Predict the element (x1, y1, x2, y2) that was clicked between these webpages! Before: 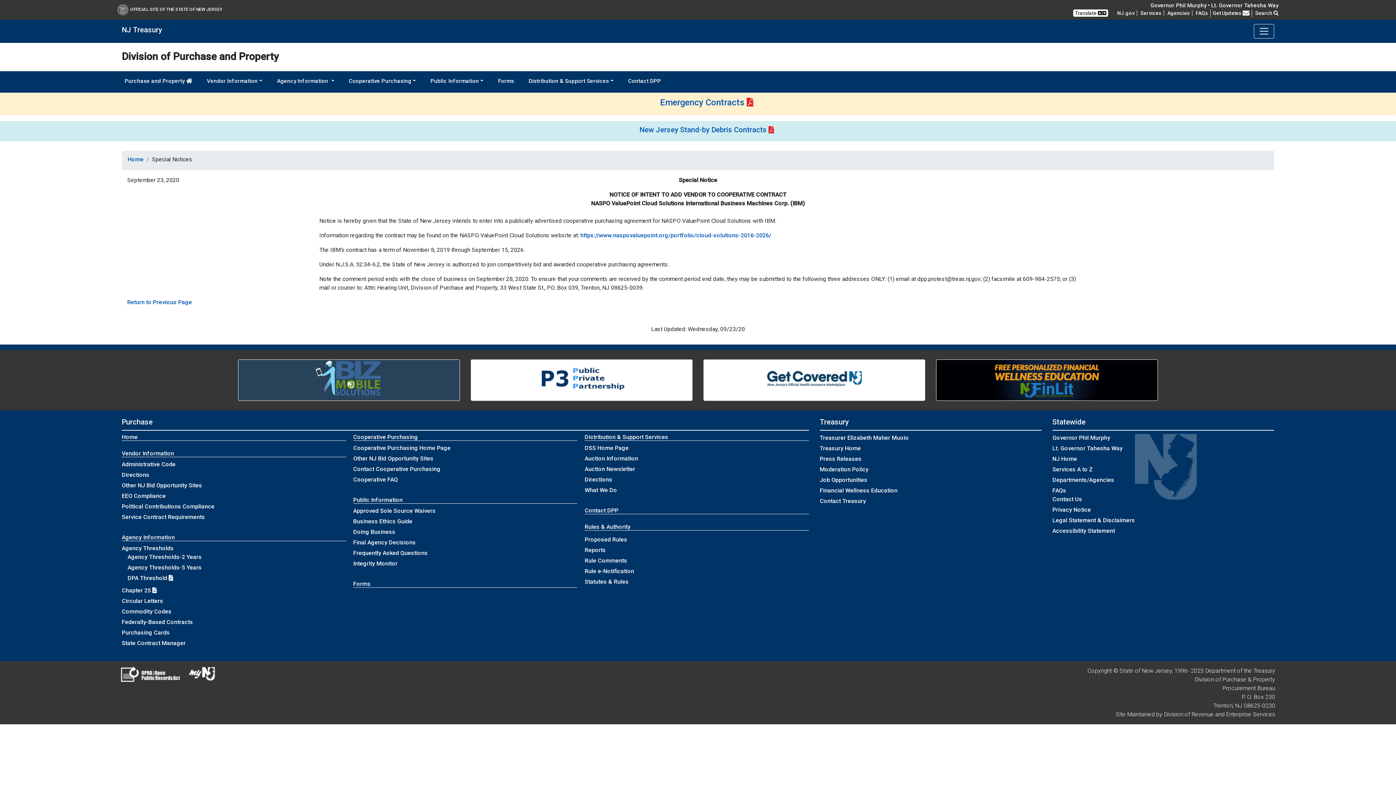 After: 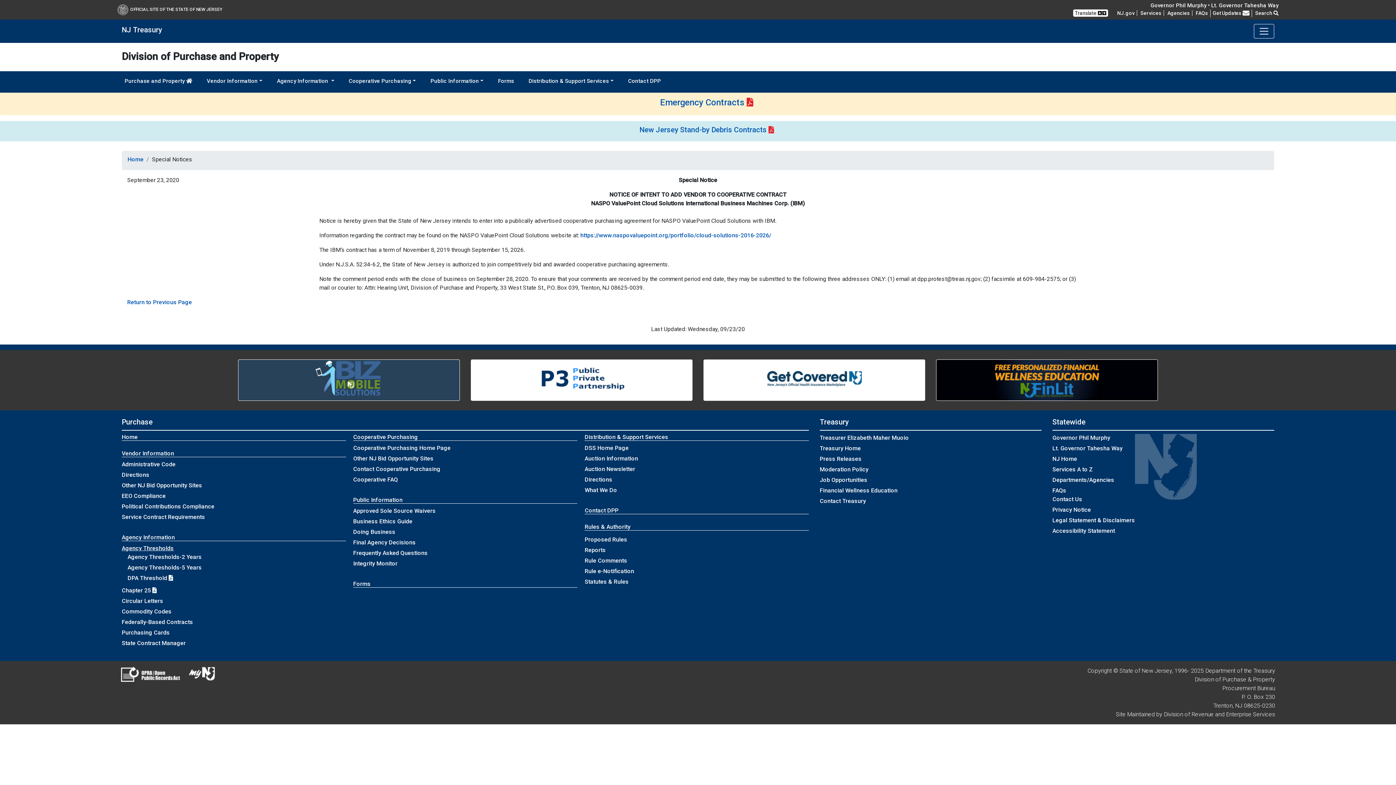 Action: label: Agency Thresholds bbox: (121, 544, 346, 553)